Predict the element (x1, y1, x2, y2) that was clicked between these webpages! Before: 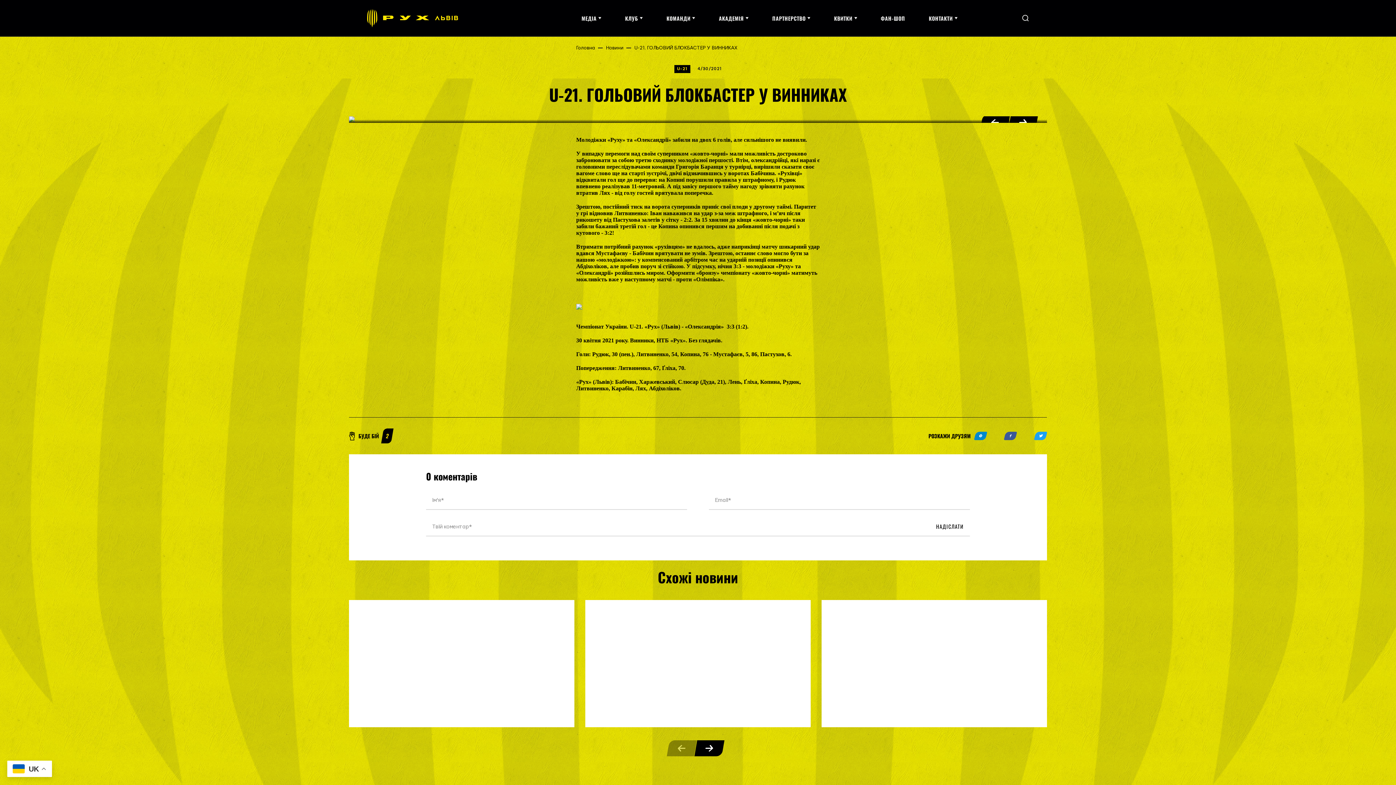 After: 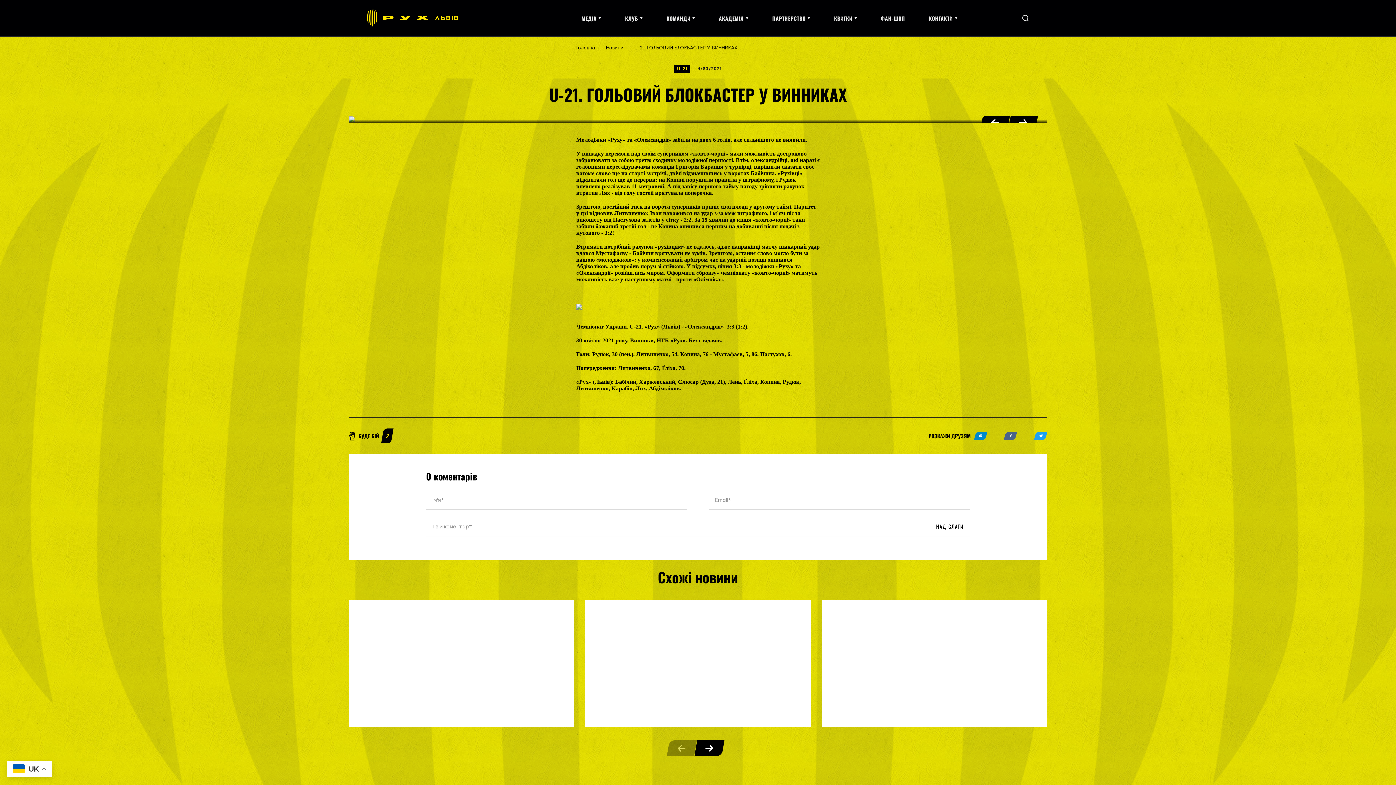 Action: bbox: (1004, 432, 1017, 440)